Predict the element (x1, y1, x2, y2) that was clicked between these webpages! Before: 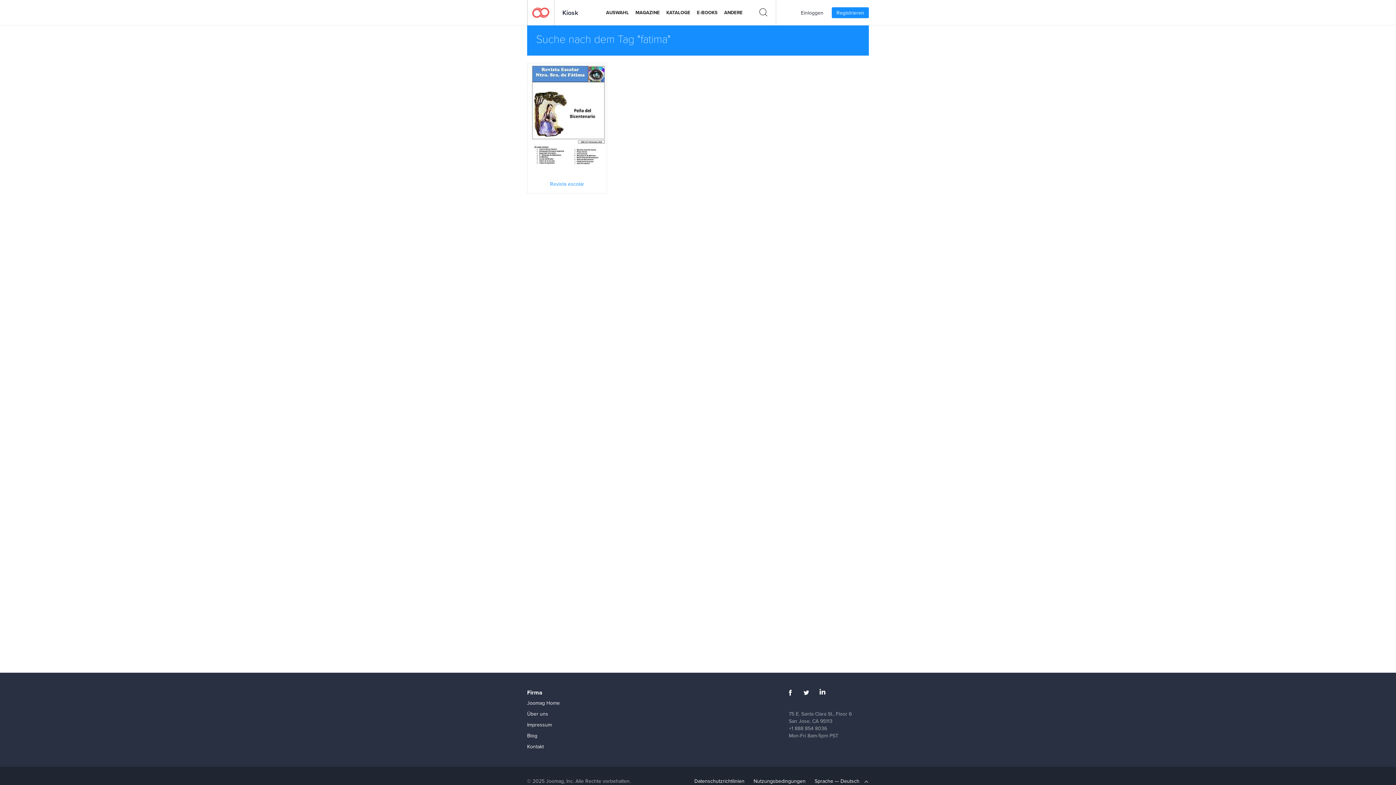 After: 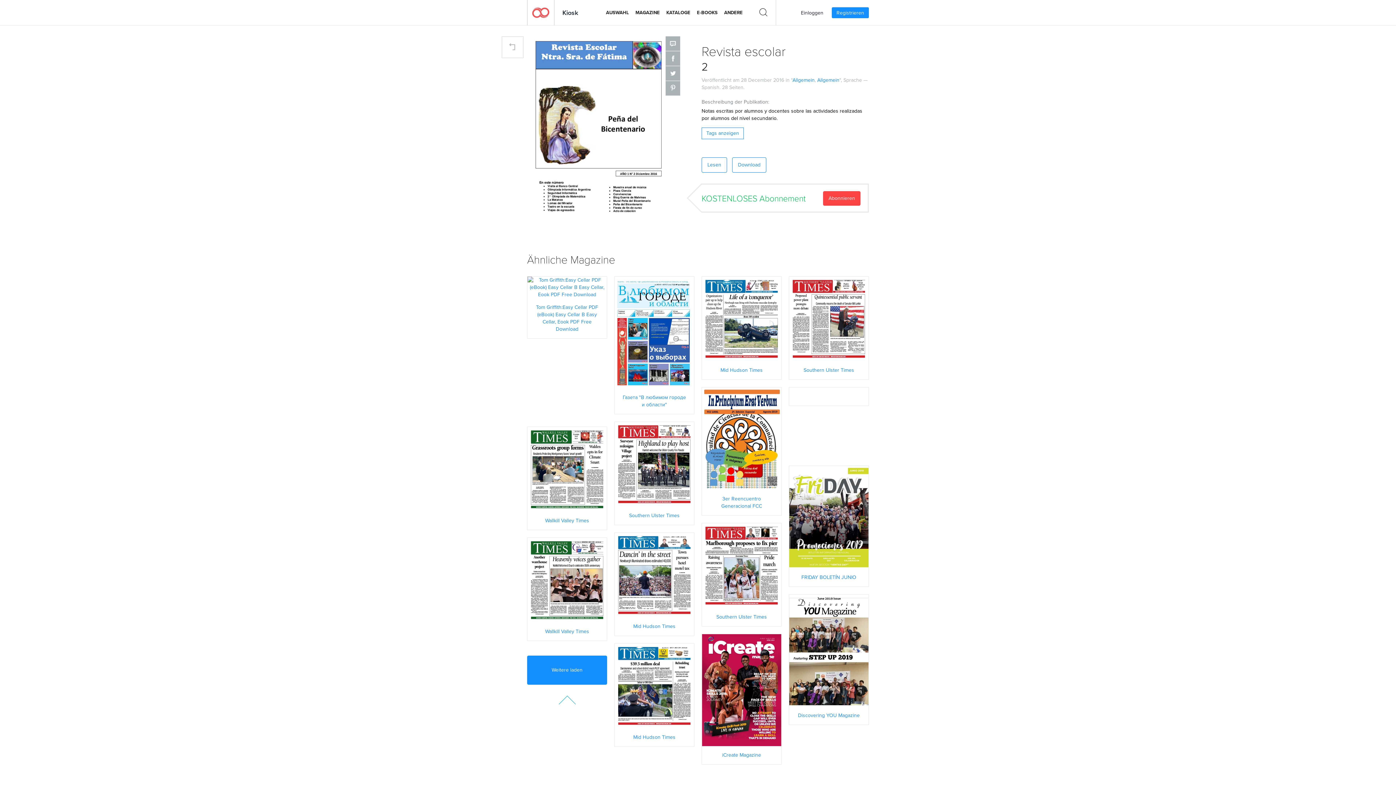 Action: bbox: (527, 115, 606, 122) label: JETZT LESEN